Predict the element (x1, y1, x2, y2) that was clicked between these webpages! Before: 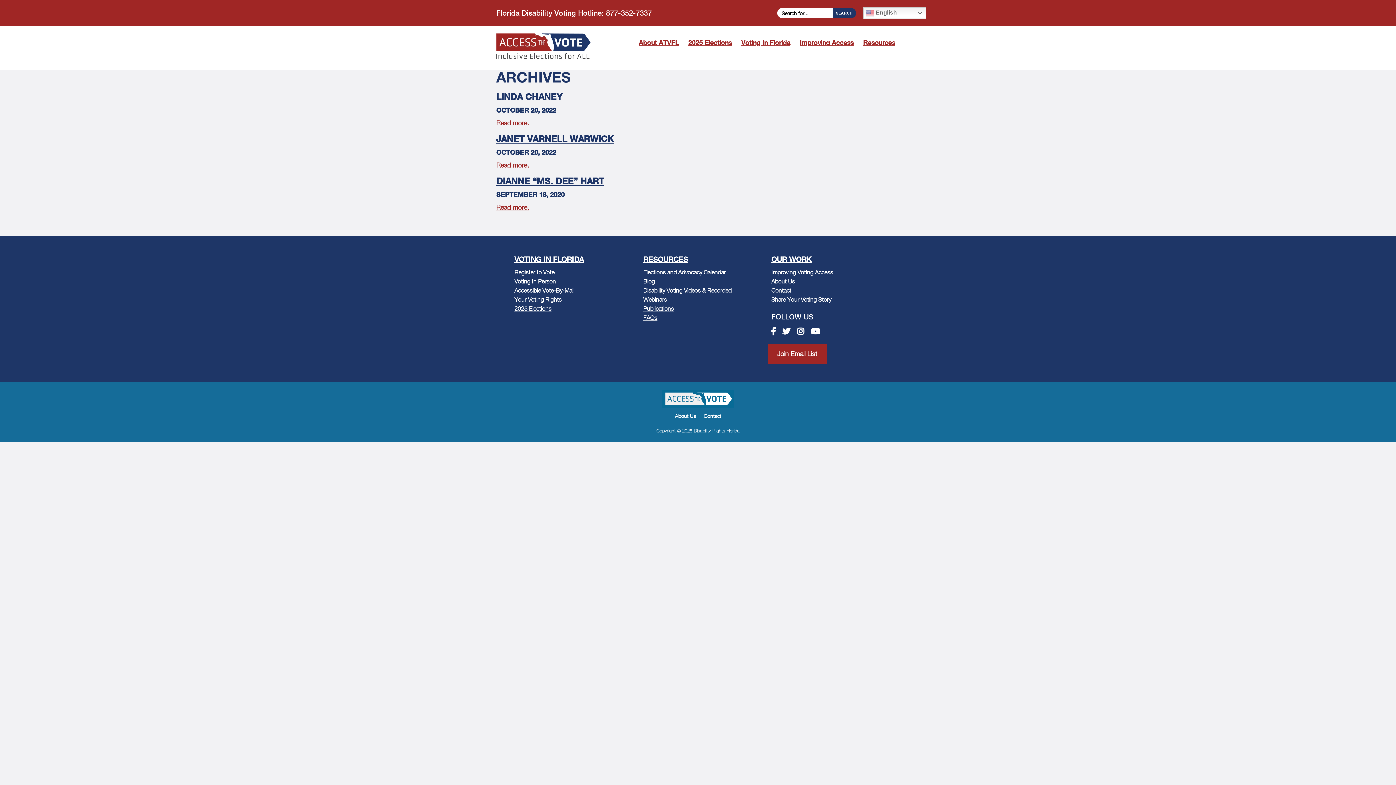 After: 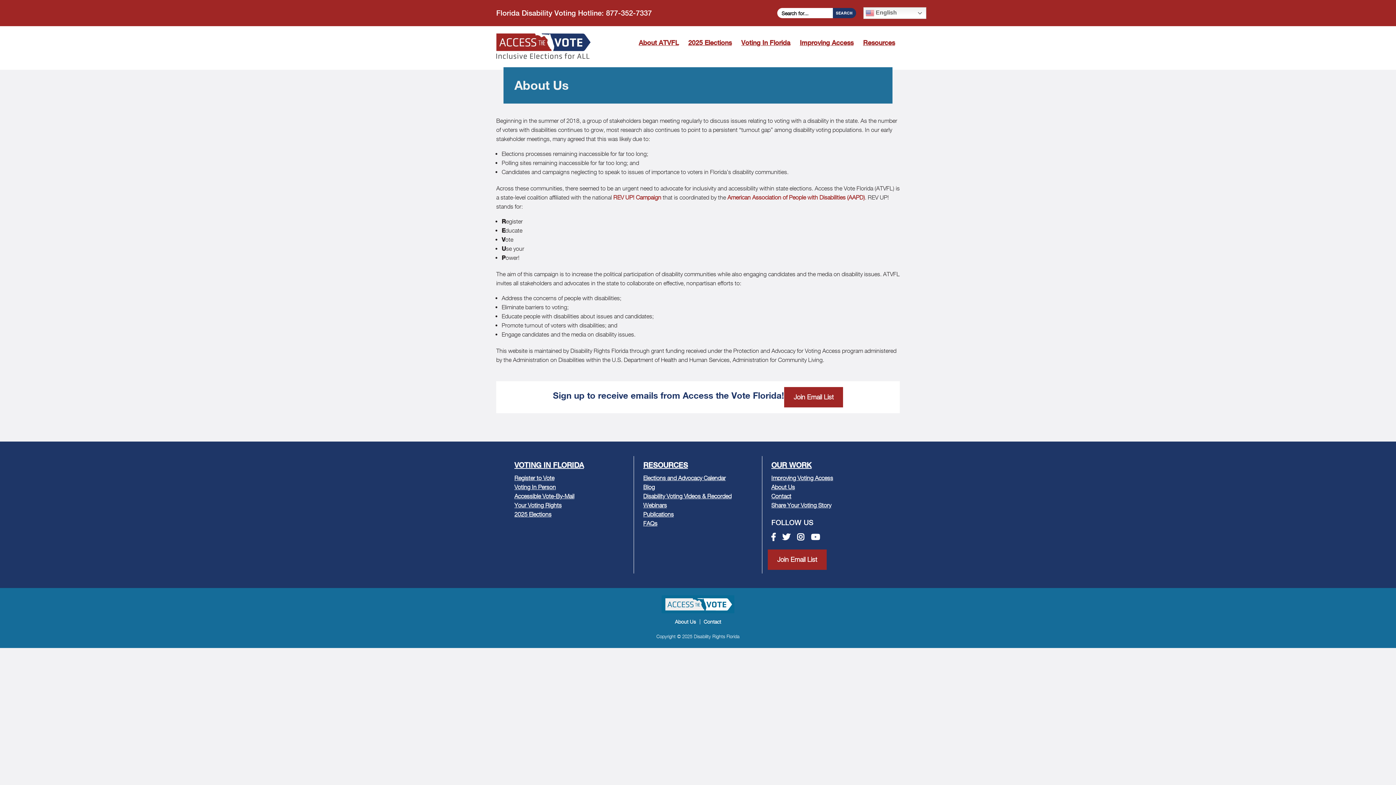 Action: label: OUR WORK bbox: (771, 255, 811, 263)